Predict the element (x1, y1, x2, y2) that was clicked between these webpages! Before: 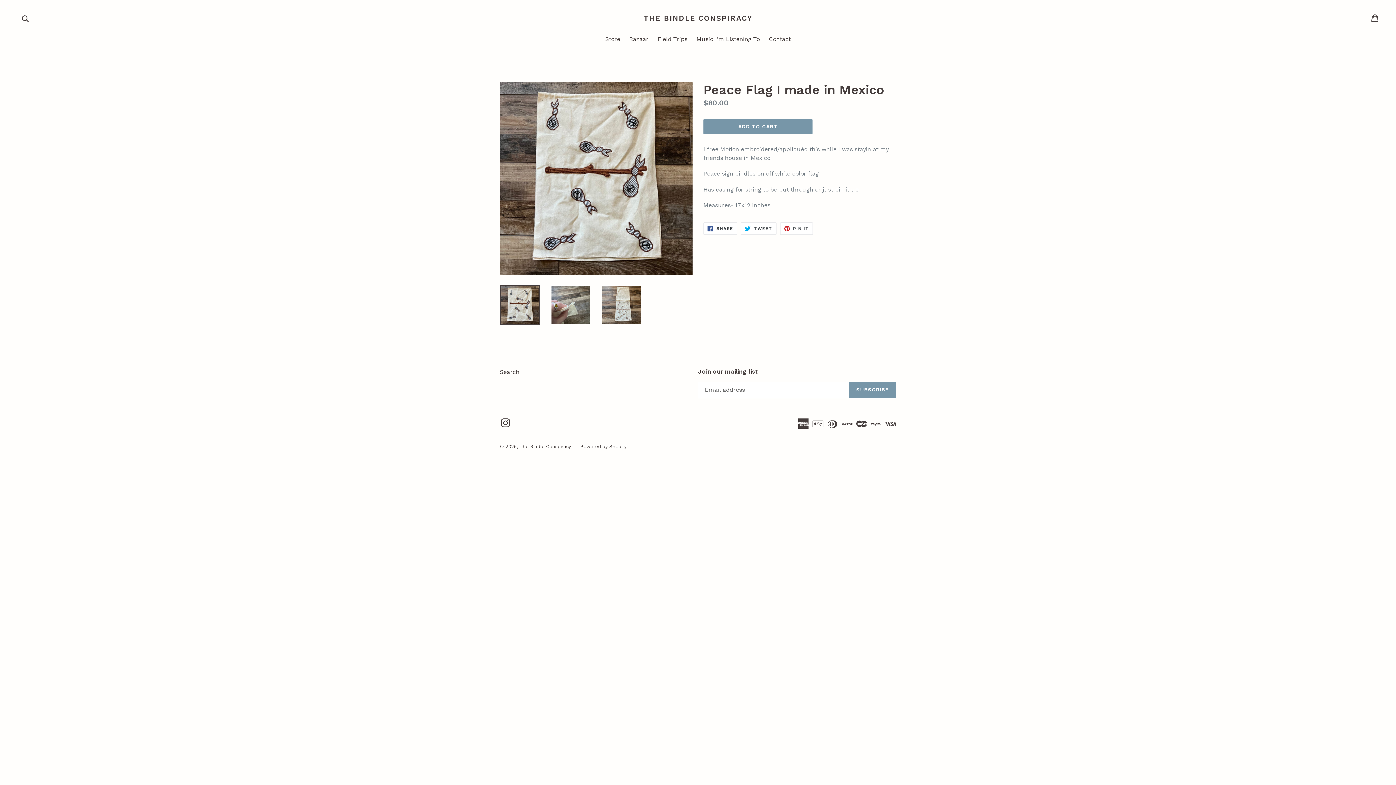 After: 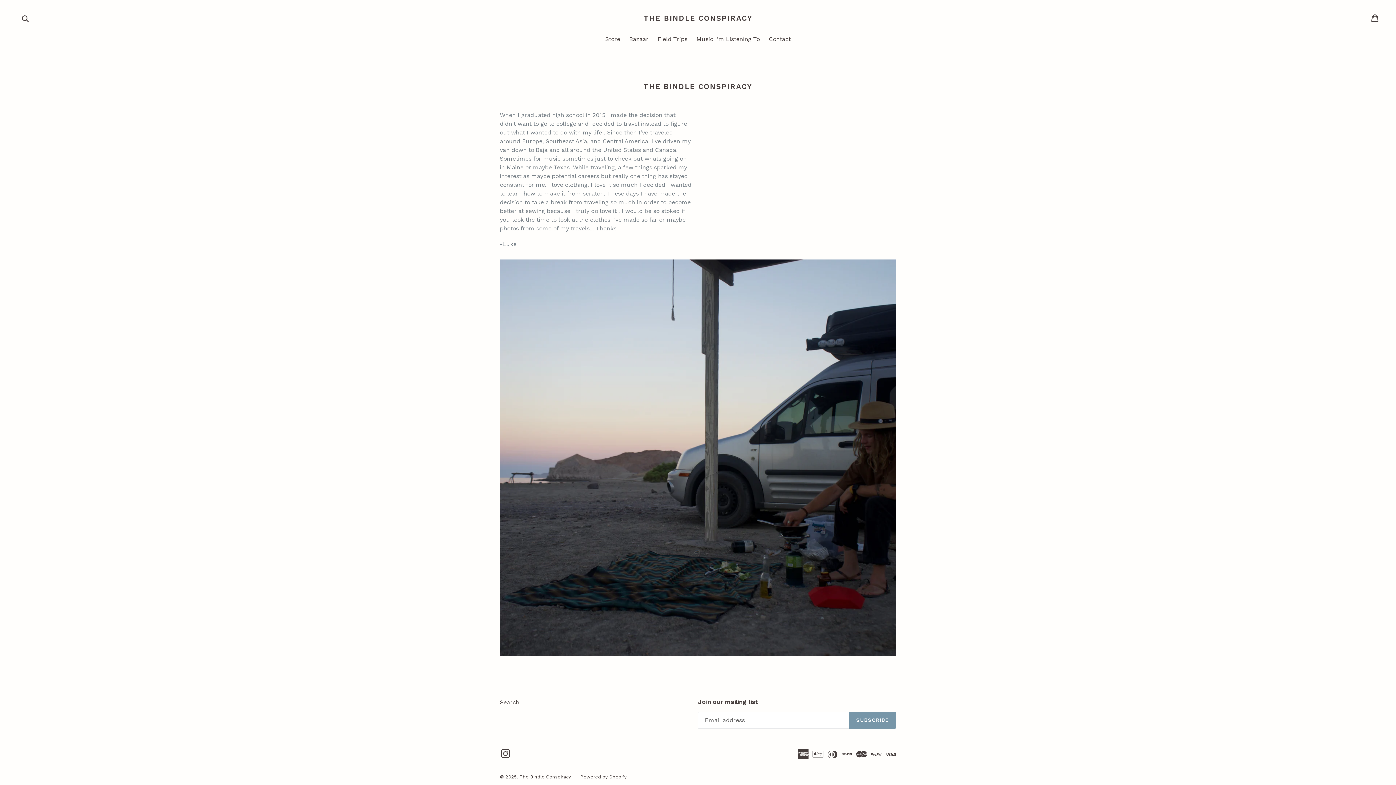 Action: label: THE BINDLE CONSPIRACY bbox: (643, 13, 752, 22)